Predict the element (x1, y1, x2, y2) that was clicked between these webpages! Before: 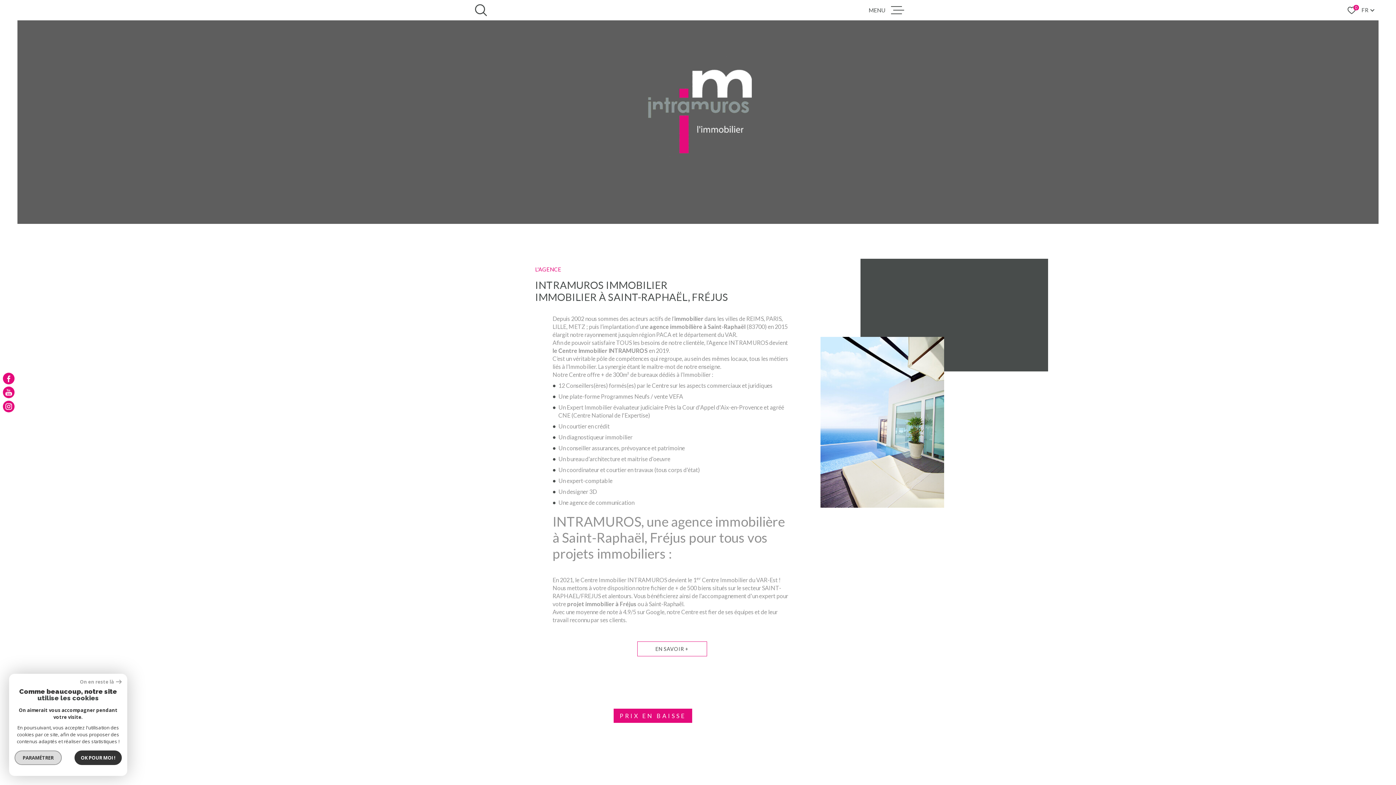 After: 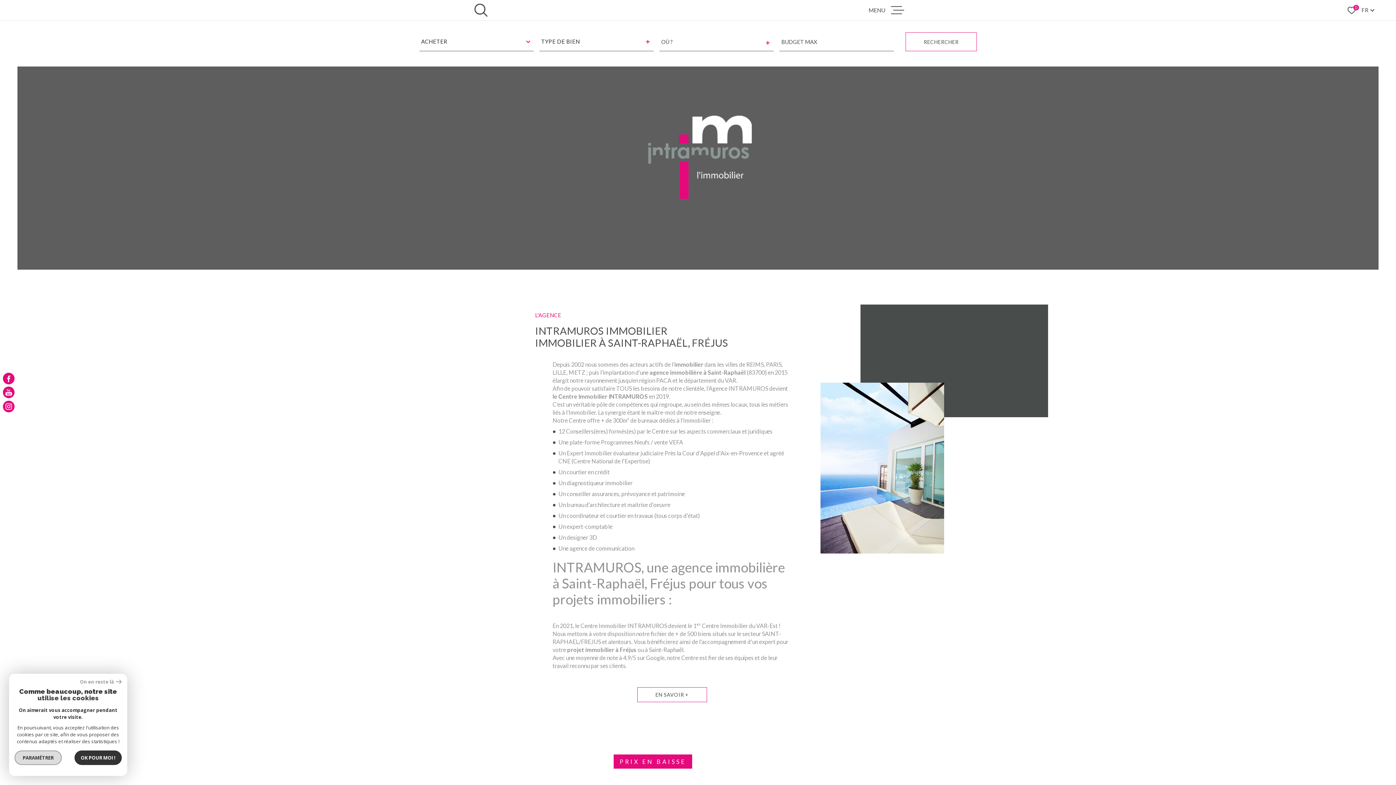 Action: bbox: (474, 3, 487, 16) label: Ouvrir